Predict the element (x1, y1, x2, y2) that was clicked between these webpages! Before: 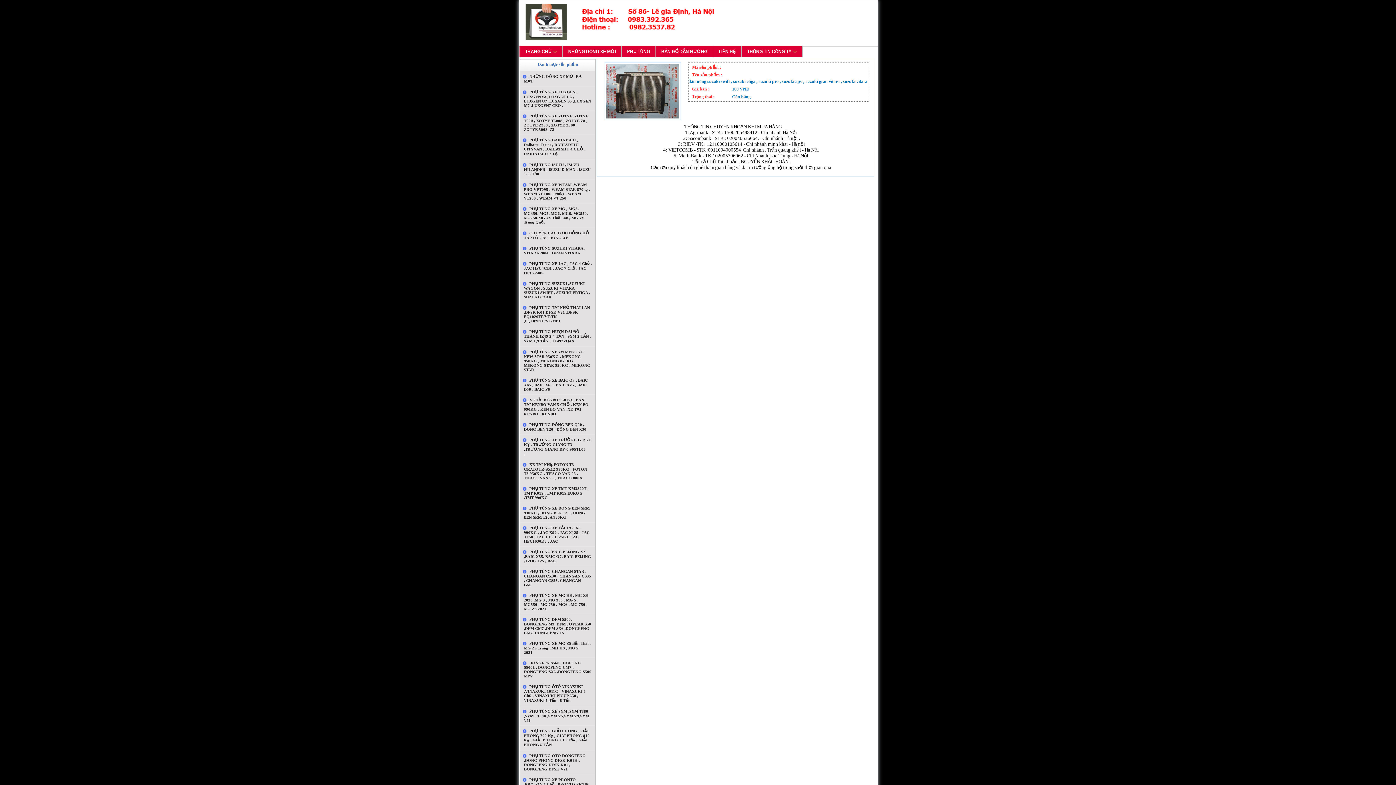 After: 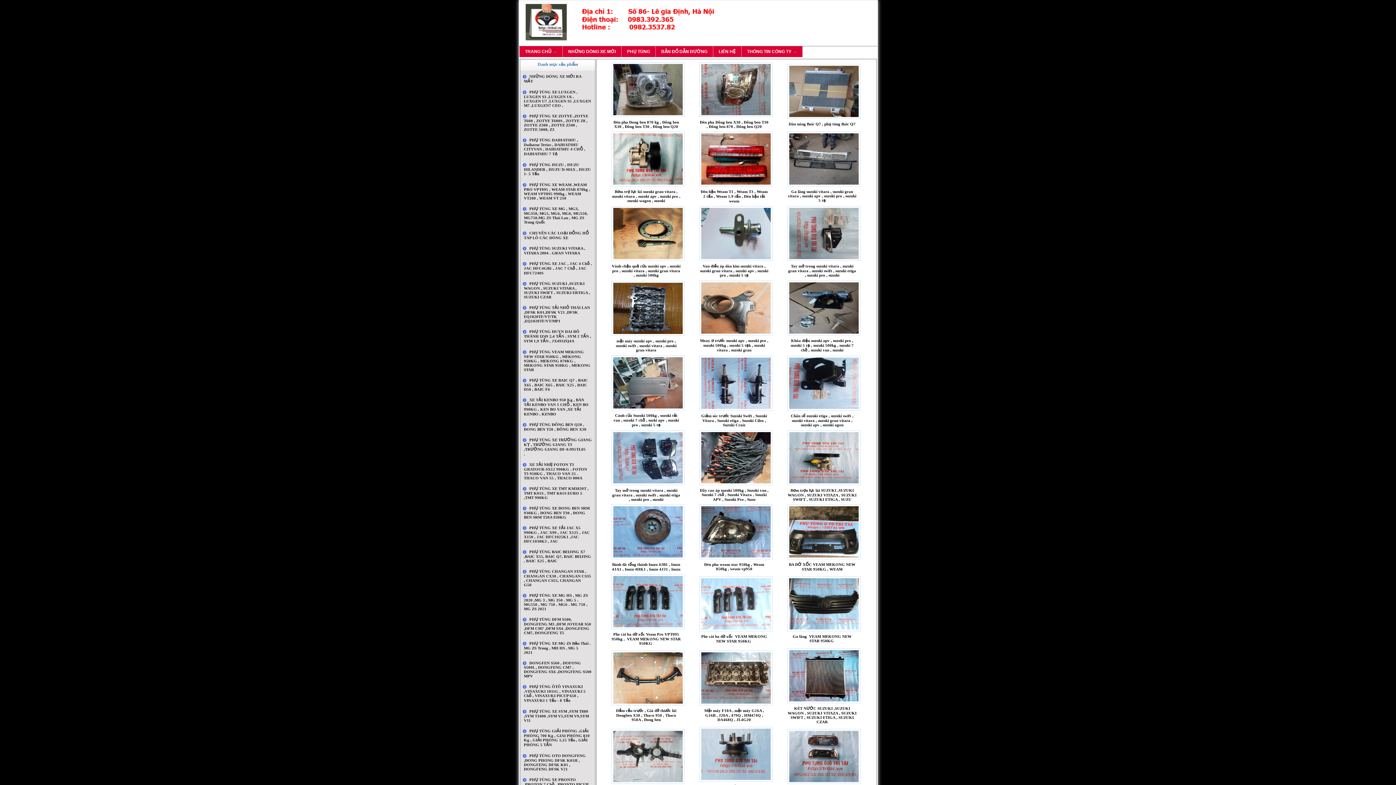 Action: bbox: (524, 329, 591, 343) label: PHỤ TÙNG HUYN DAI ĐÔ THÀNH IZ49 2,4 TẤN , SYM 2 TẤN , SYM 1,9 TẤN , JX493ZQ4A